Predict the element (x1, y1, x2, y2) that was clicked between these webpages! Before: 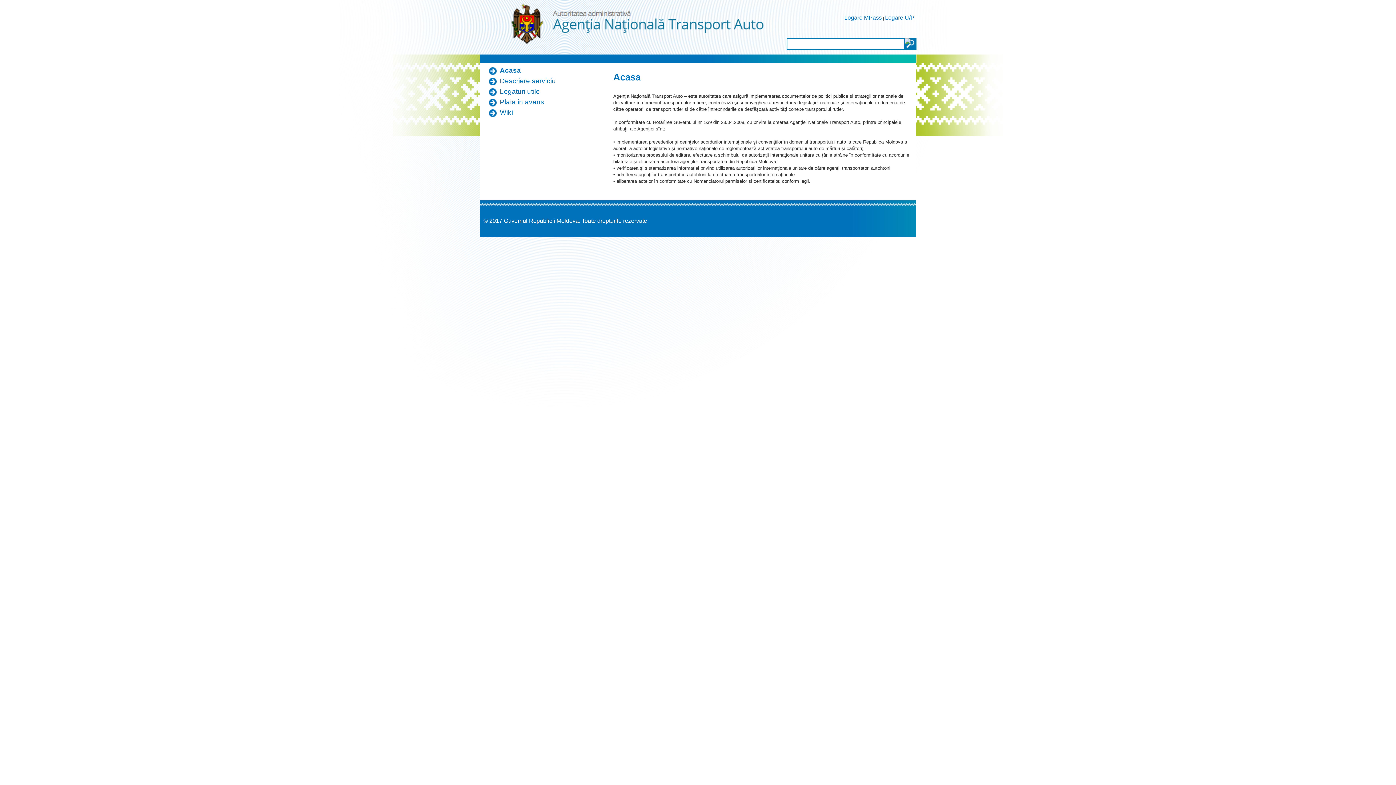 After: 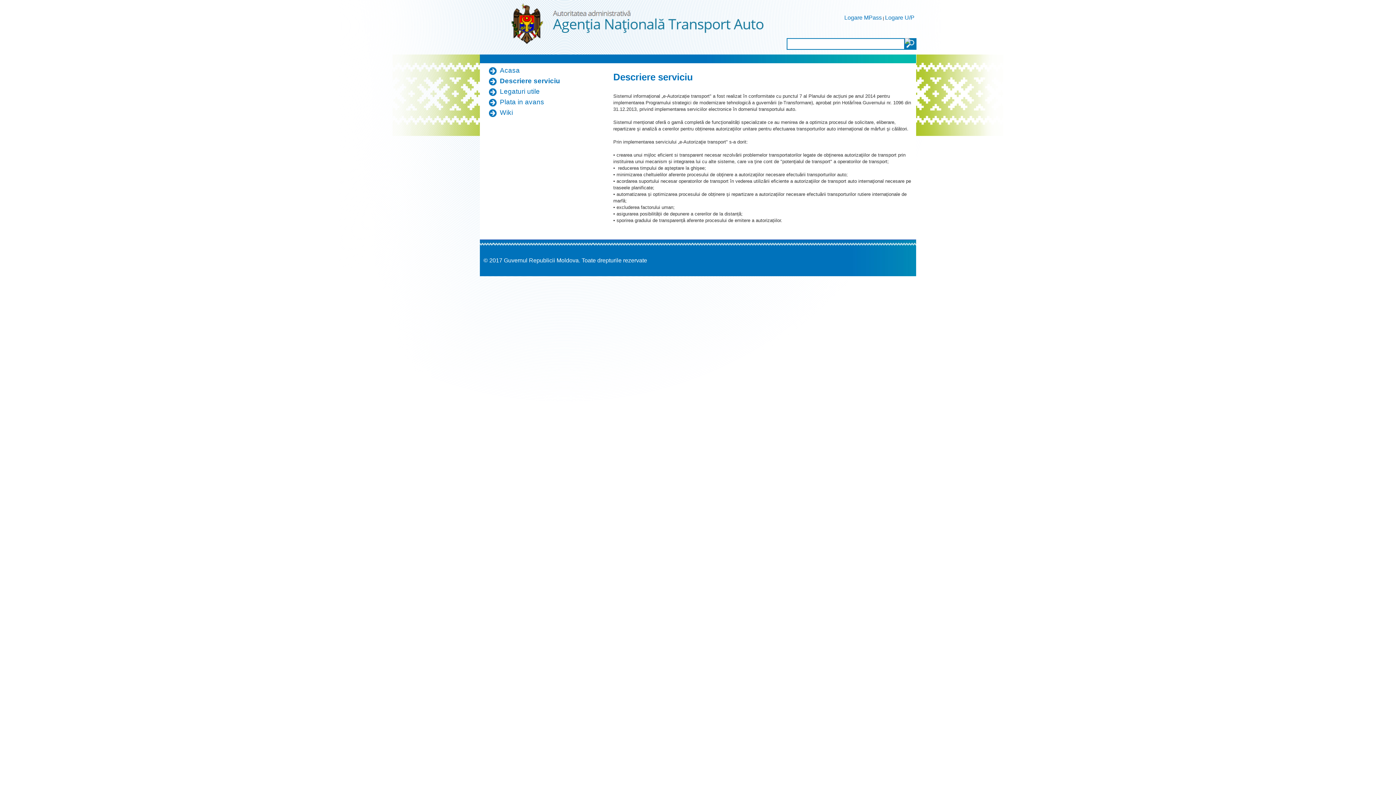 Action: label: Descriere serviciu bbox: (500, 77, 556, 84)